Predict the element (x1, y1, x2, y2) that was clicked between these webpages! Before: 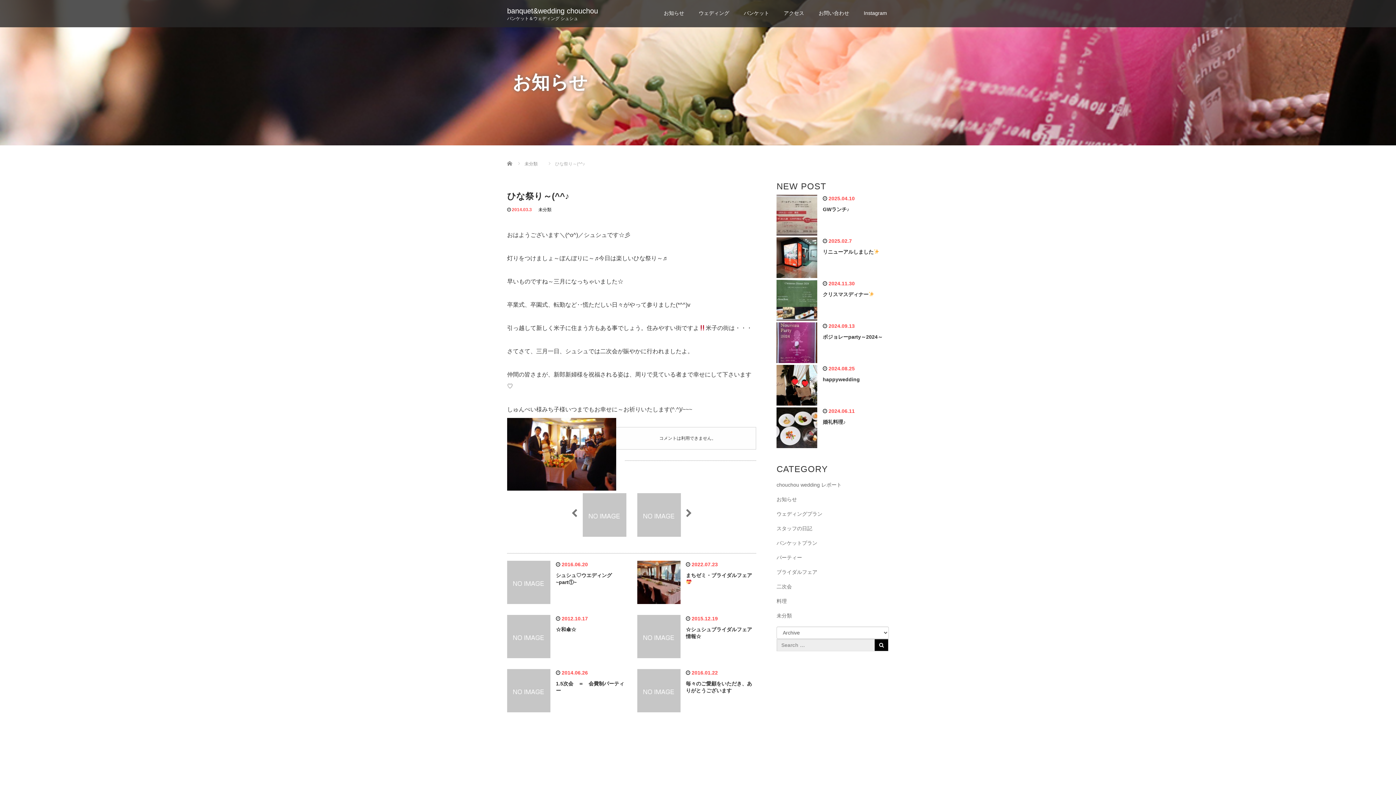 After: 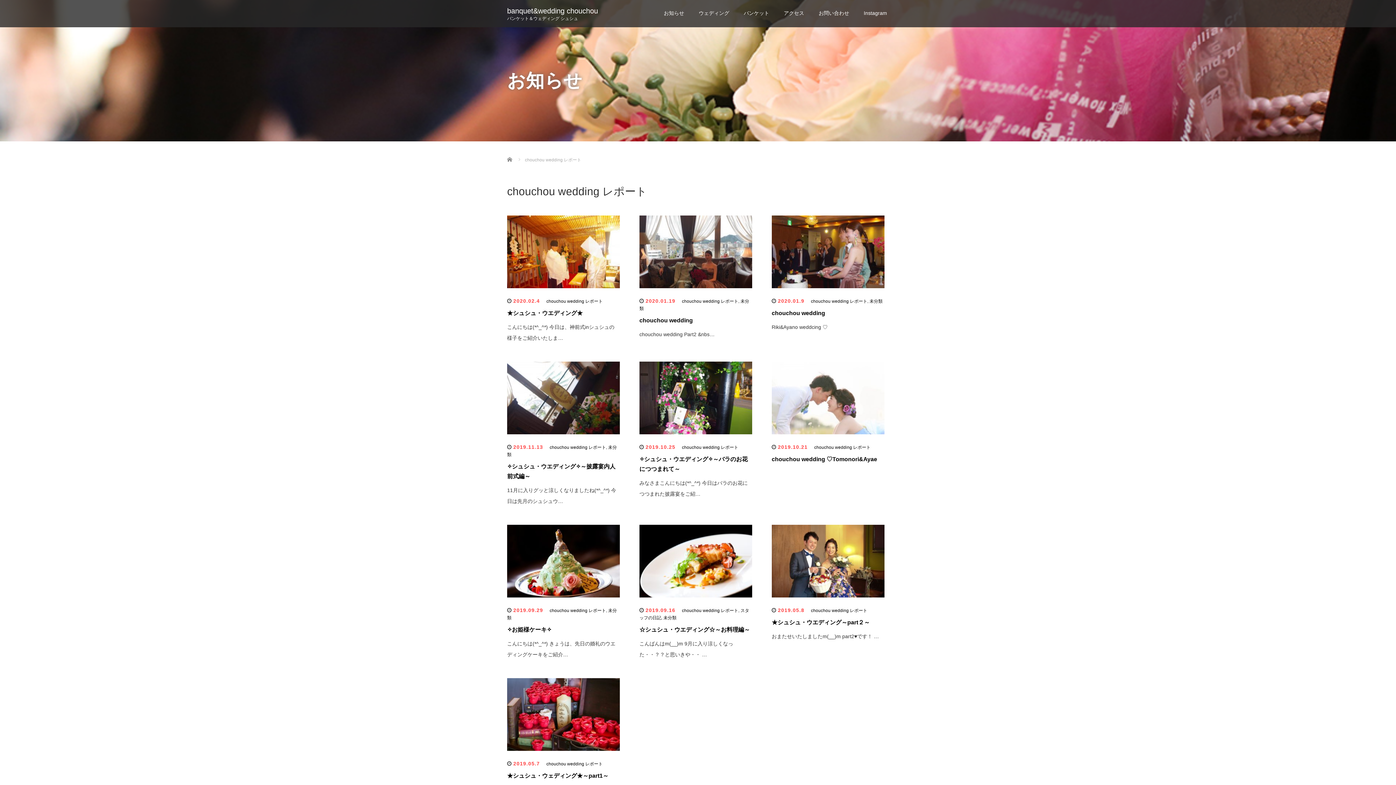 Action: bbox: (656, 4, 691, 27) label: お知らせ